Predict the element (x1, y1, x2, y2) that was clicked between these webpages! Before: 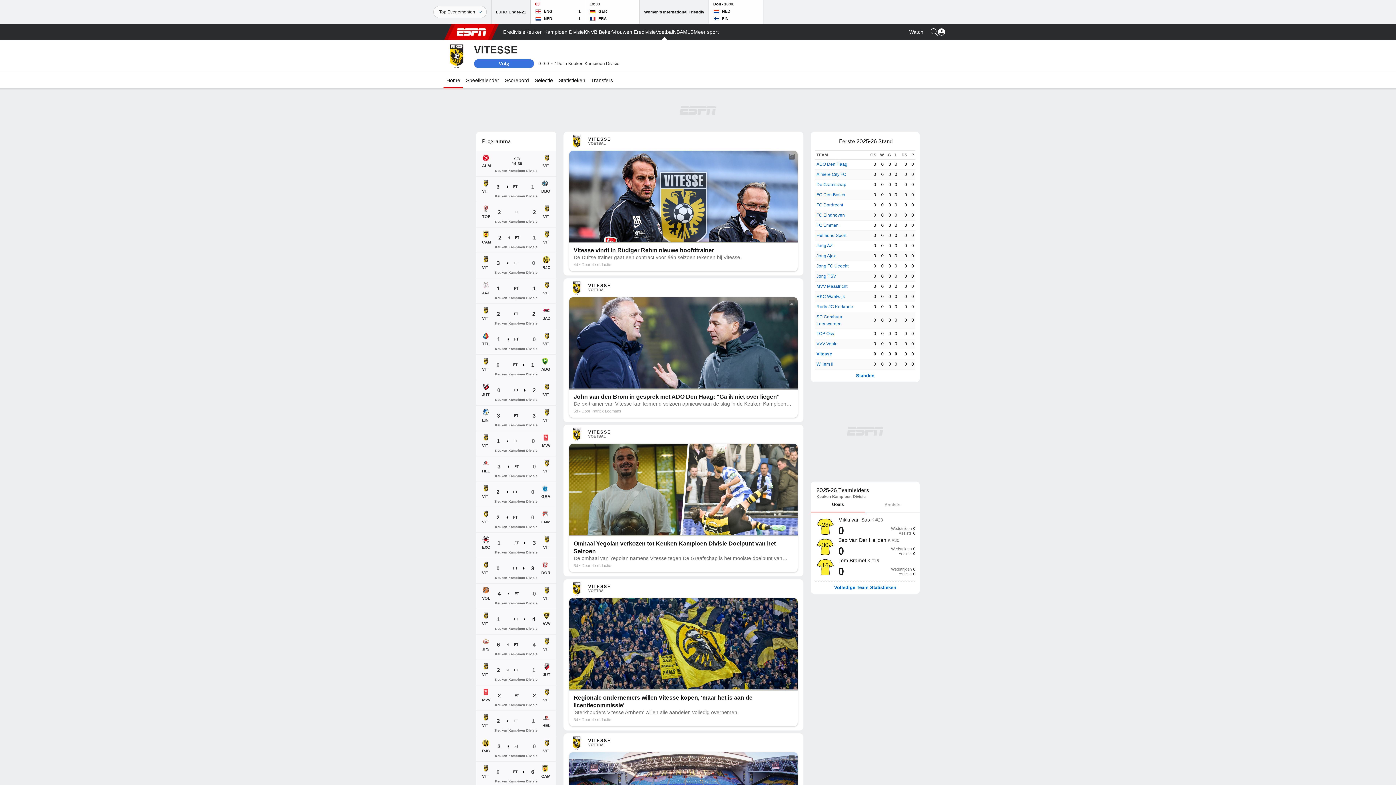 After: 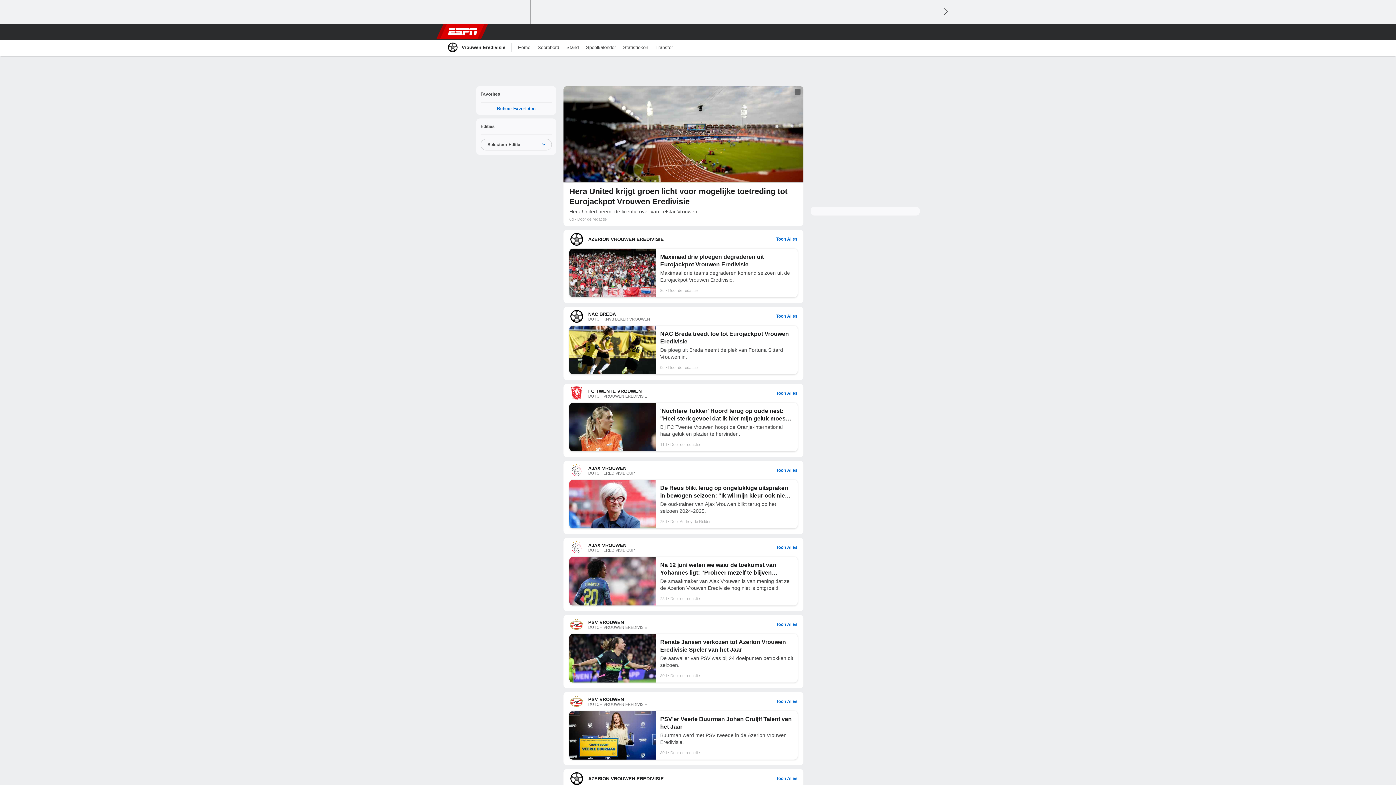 Action: bbox: (612, 24, 656, 40) label: ESPN Vrouwen Eredivisie Home